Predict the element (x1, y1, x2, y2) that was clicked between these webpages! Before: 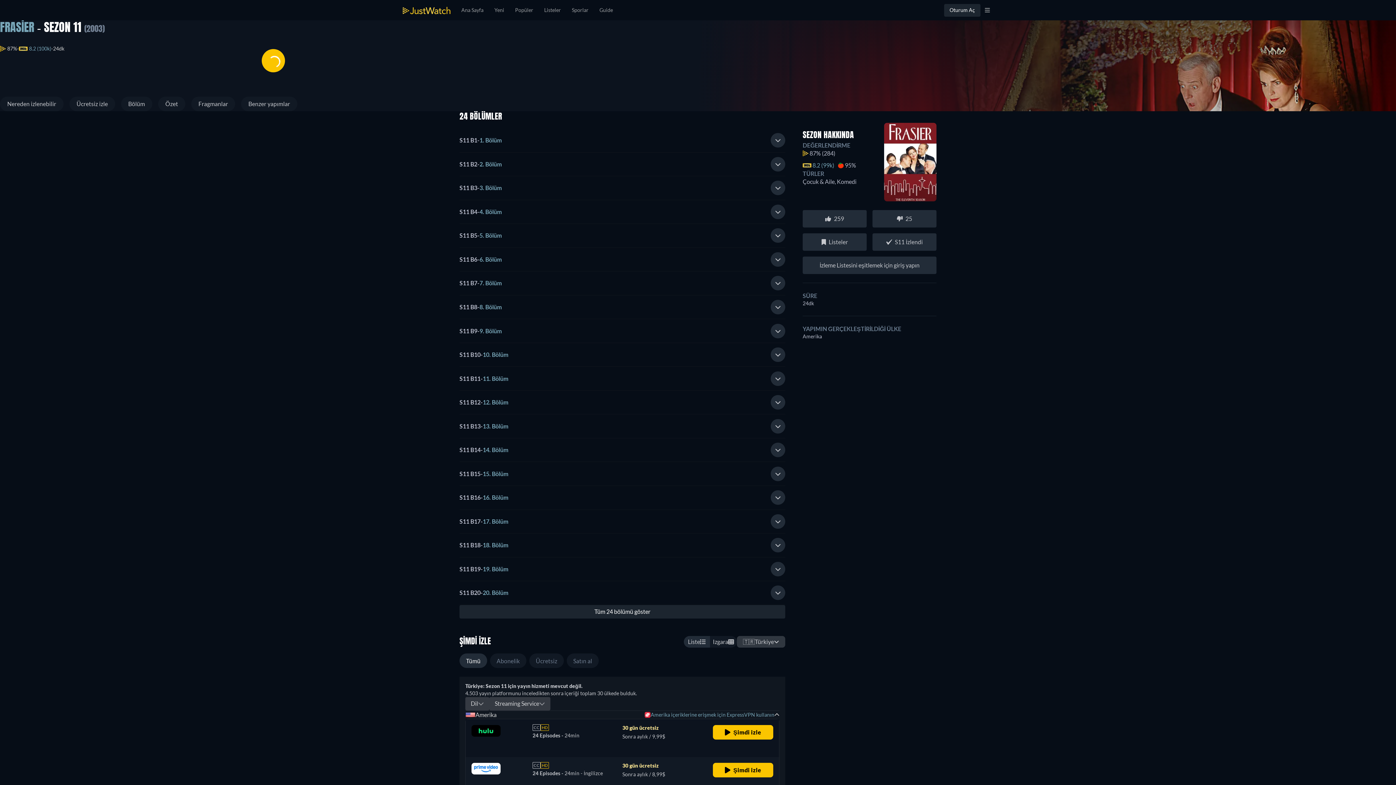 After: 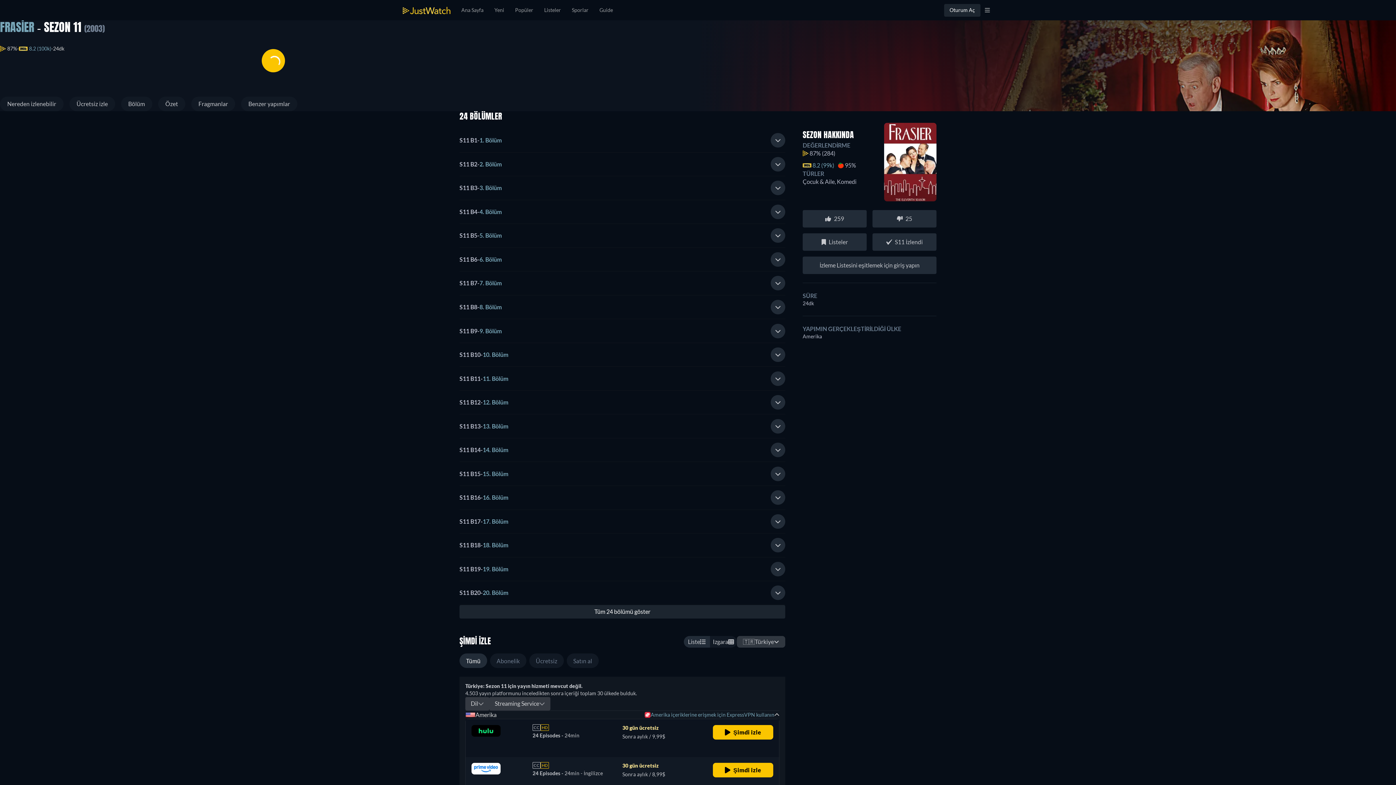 Action: bbox: (459, 350, 770, 358) label: S11 B10
-
10. Bölüm